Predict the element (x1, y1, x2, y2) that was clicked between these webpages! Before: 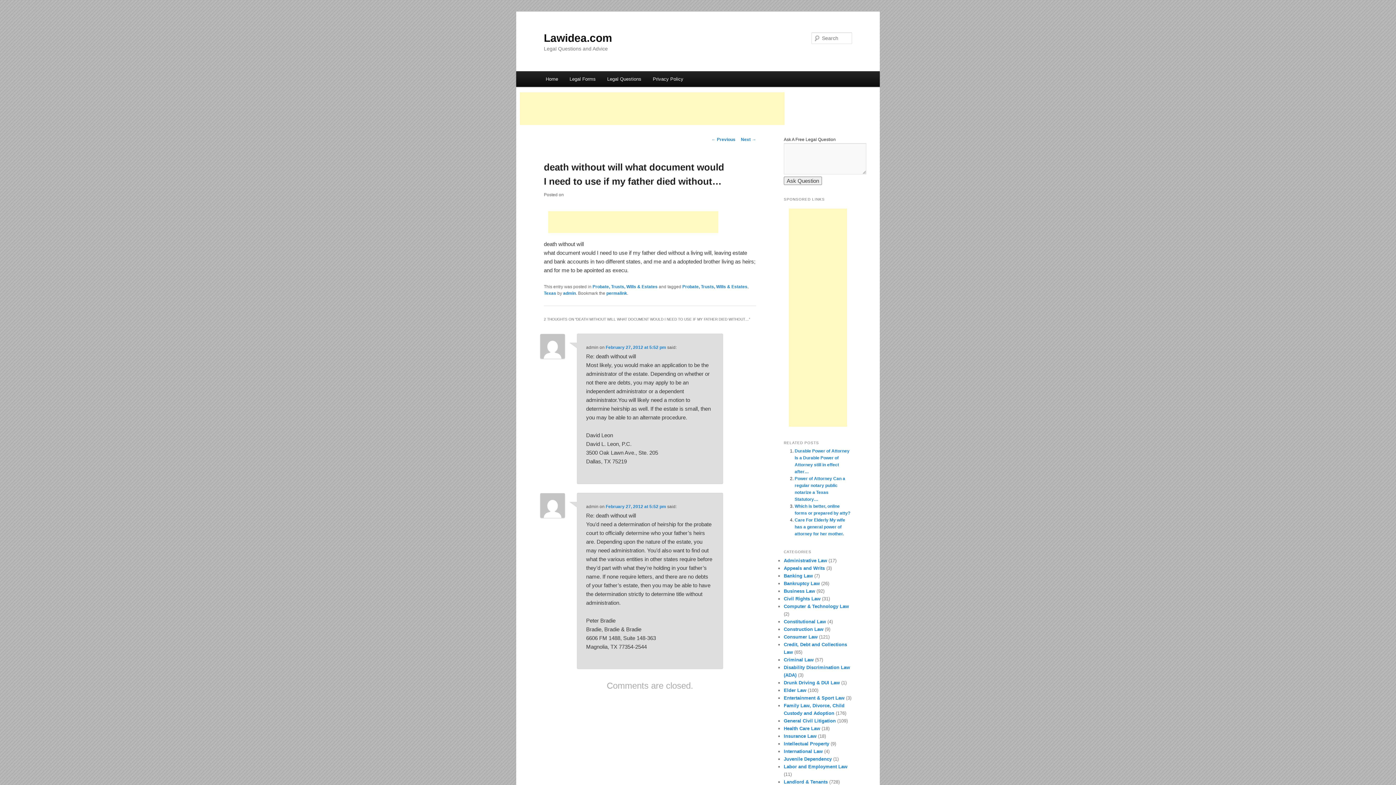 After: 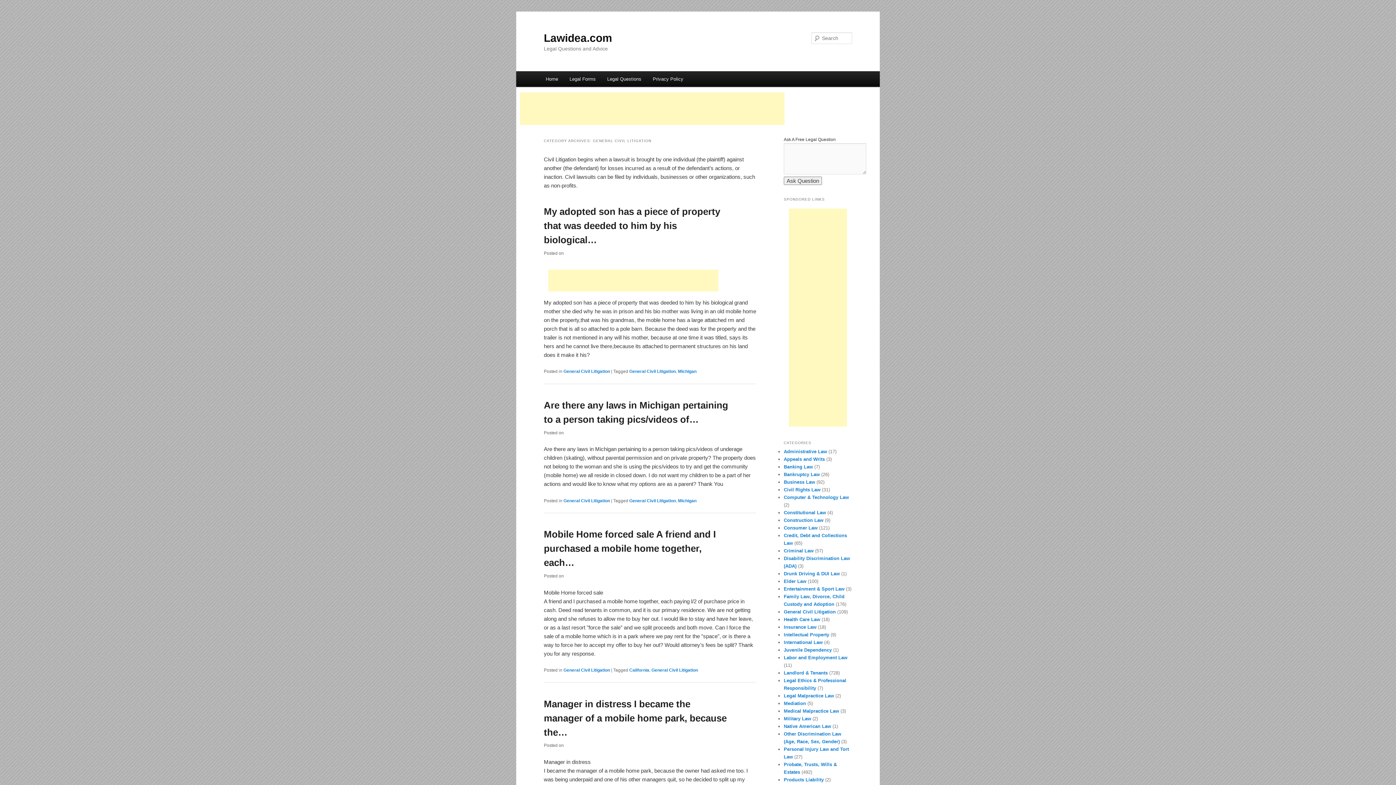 Action: bbox: (784, 718, 836, 723) label: General Civil Litigation